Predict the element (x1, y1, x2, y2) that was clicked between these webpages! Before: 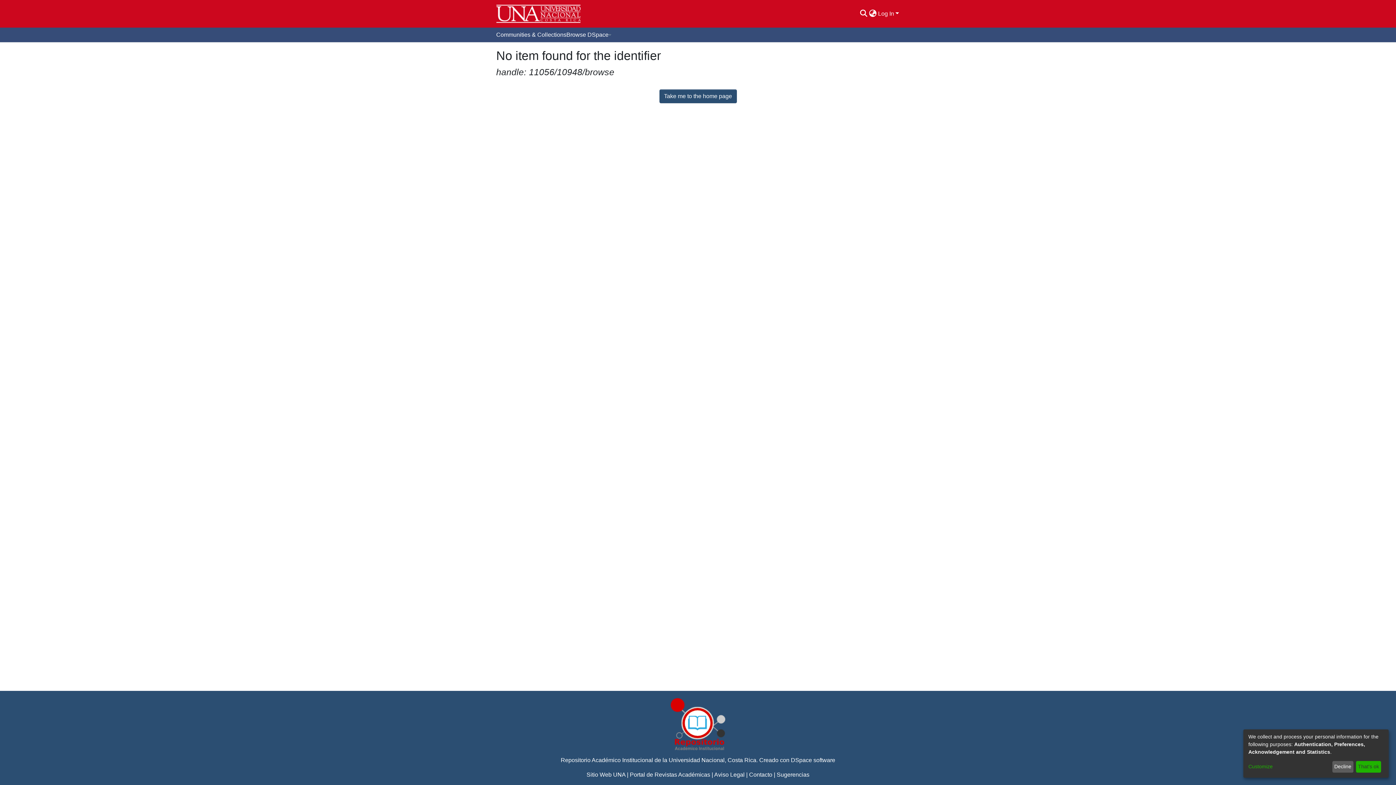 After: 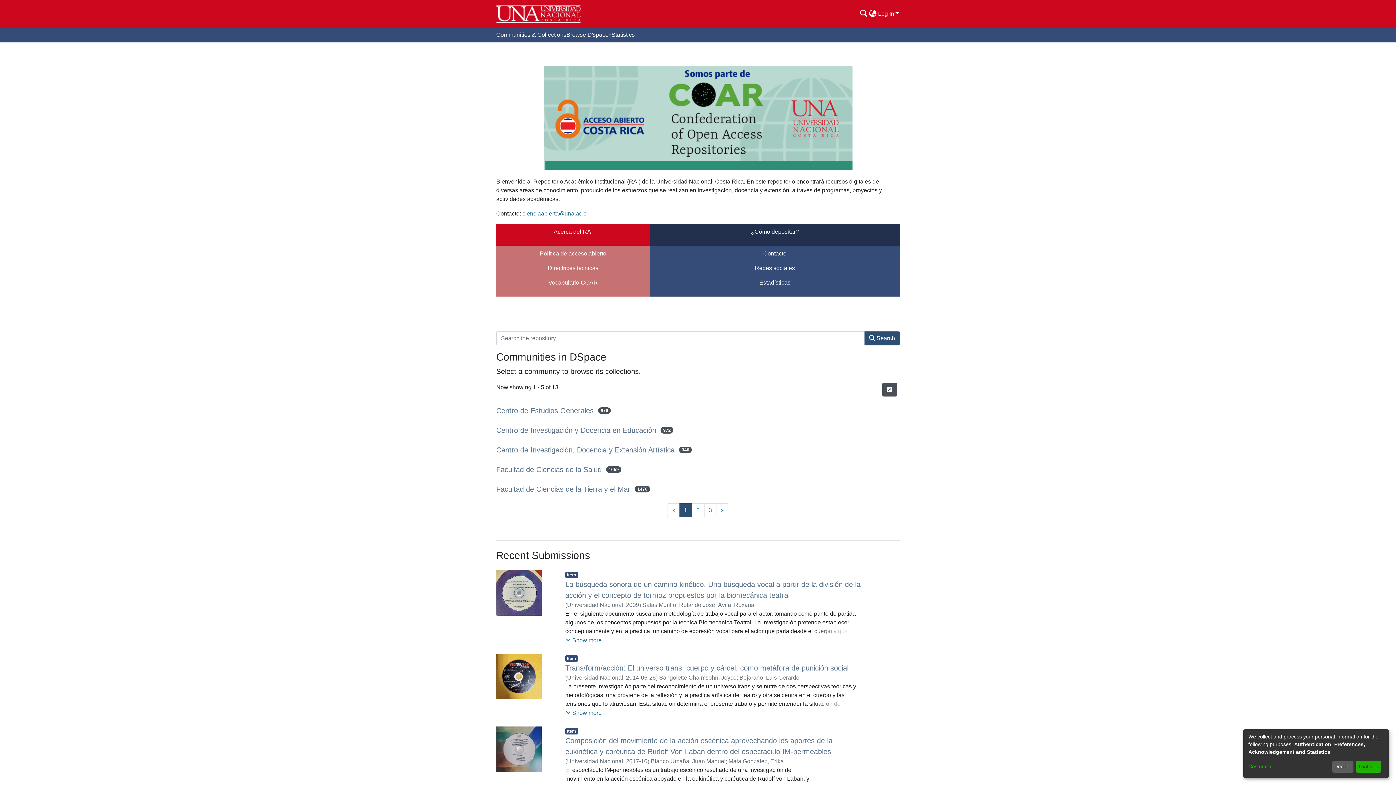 Action: bbox: (496, 2, 581, 24)